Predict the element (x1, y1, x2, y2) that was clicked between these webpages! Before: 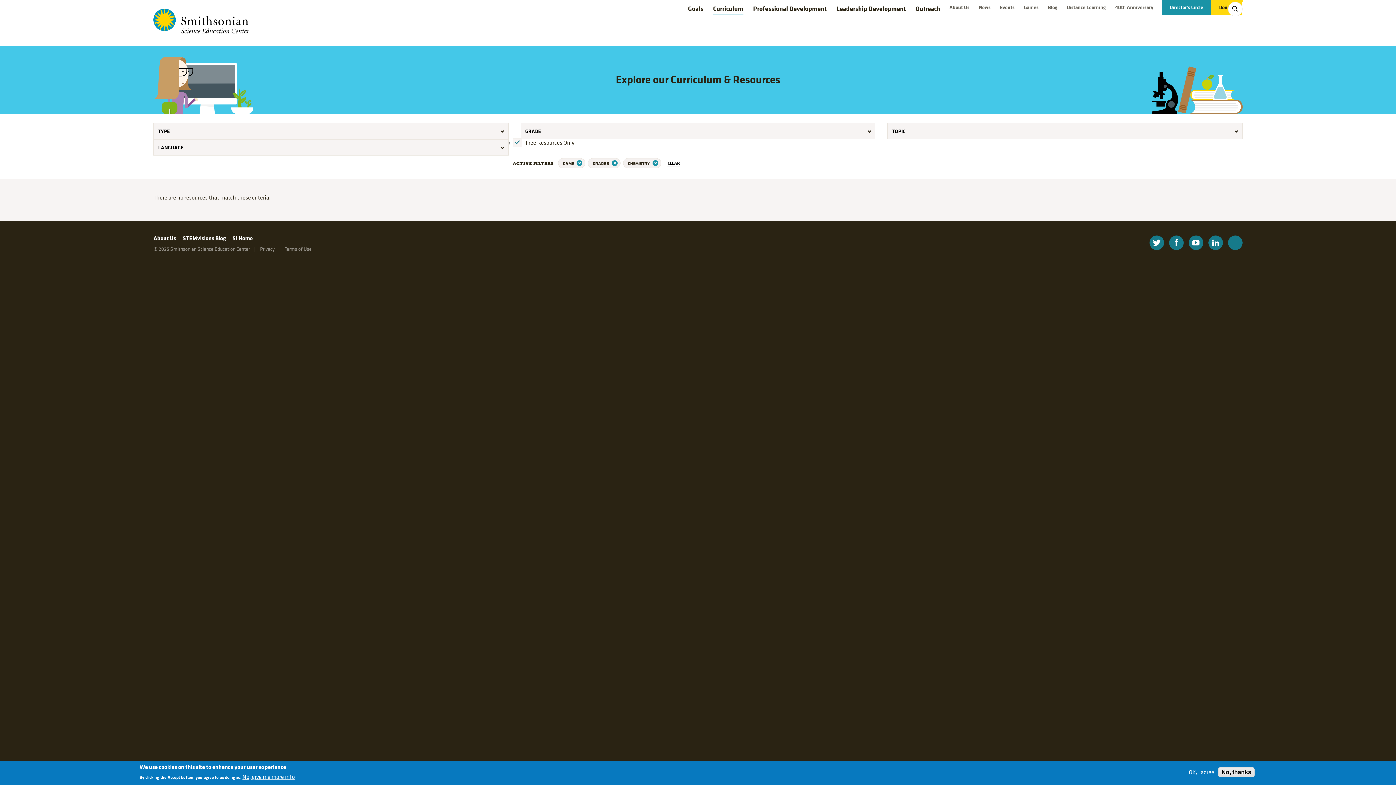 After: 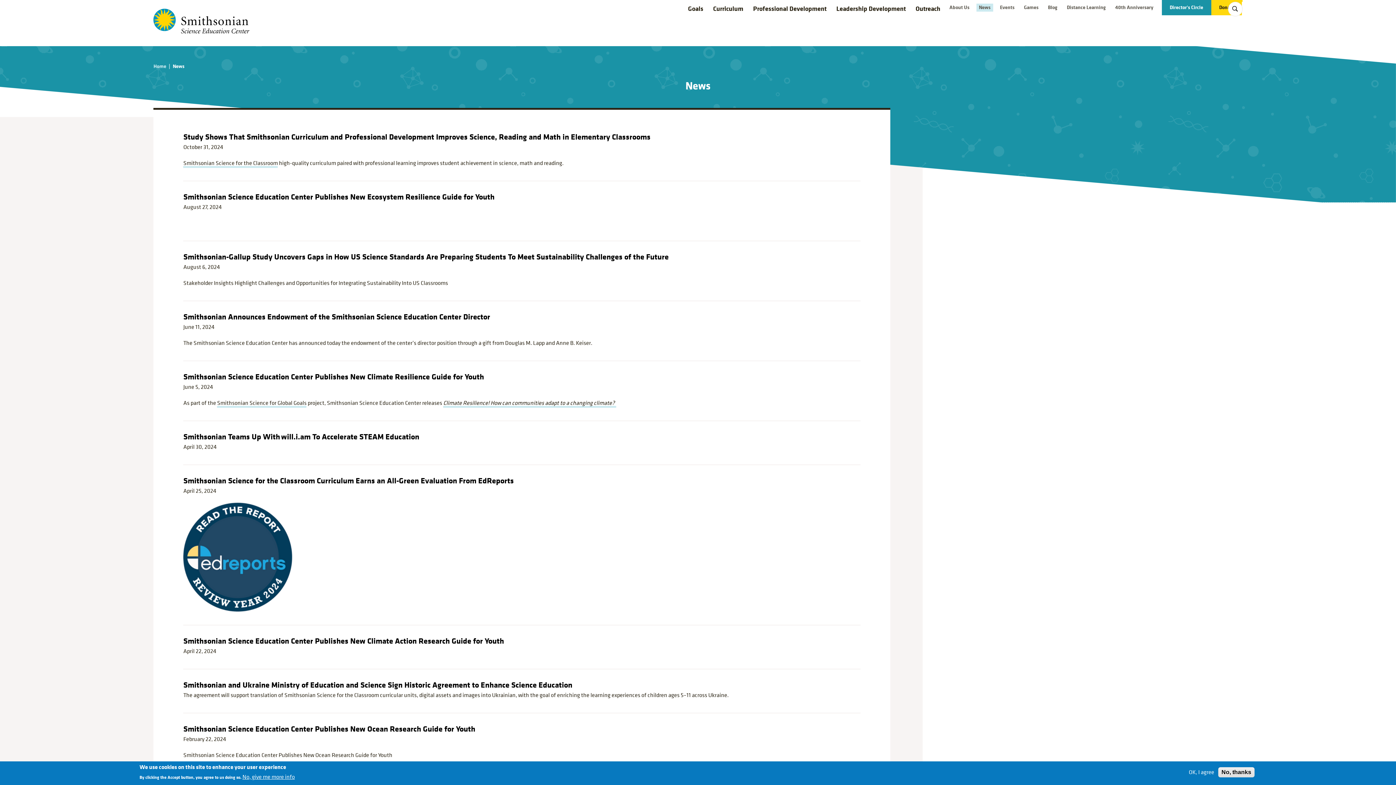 Action: label: News bbox: (976, 3, 993, 11)